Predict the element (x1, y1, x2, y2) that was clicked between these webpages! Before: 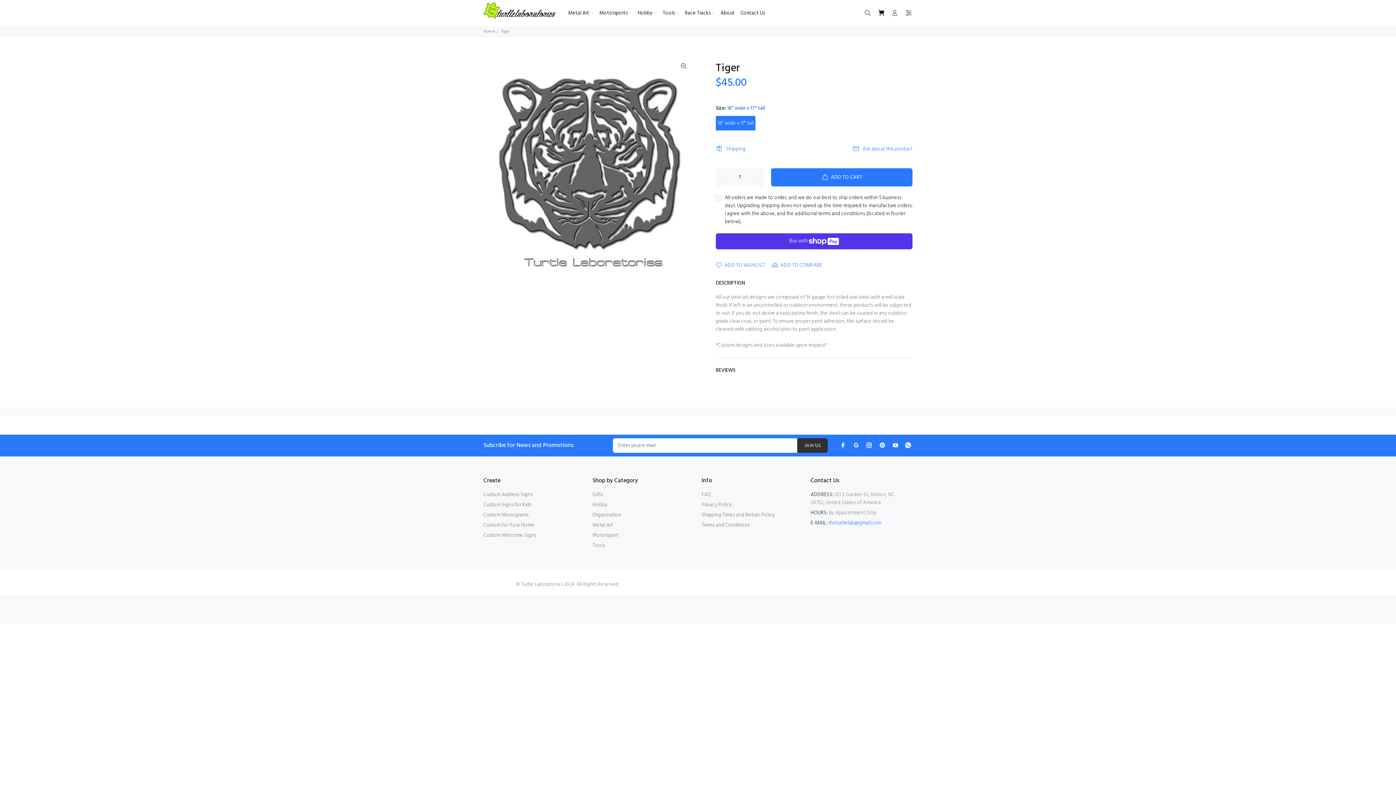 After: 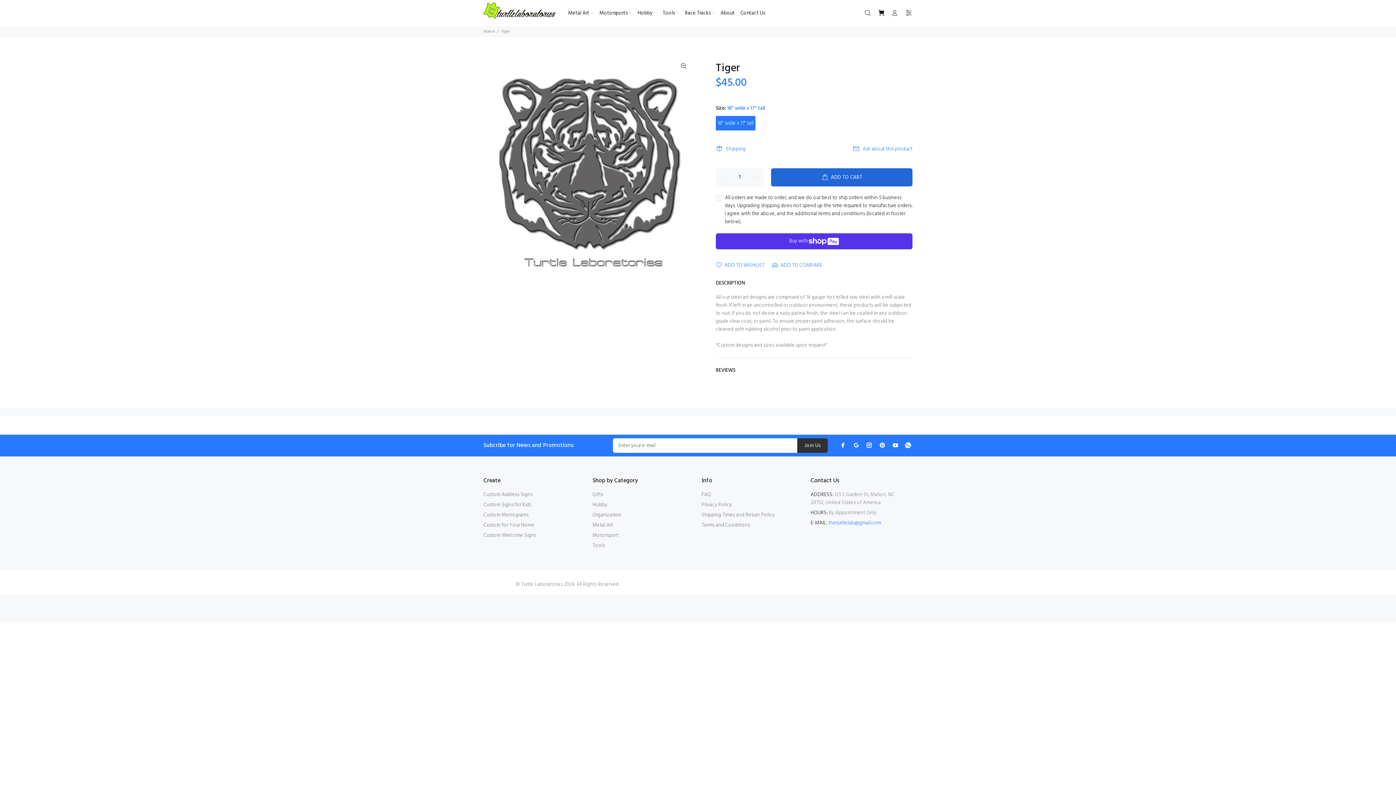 Action: bbox: (771, 168, 912, 186) label: ADD TO CART